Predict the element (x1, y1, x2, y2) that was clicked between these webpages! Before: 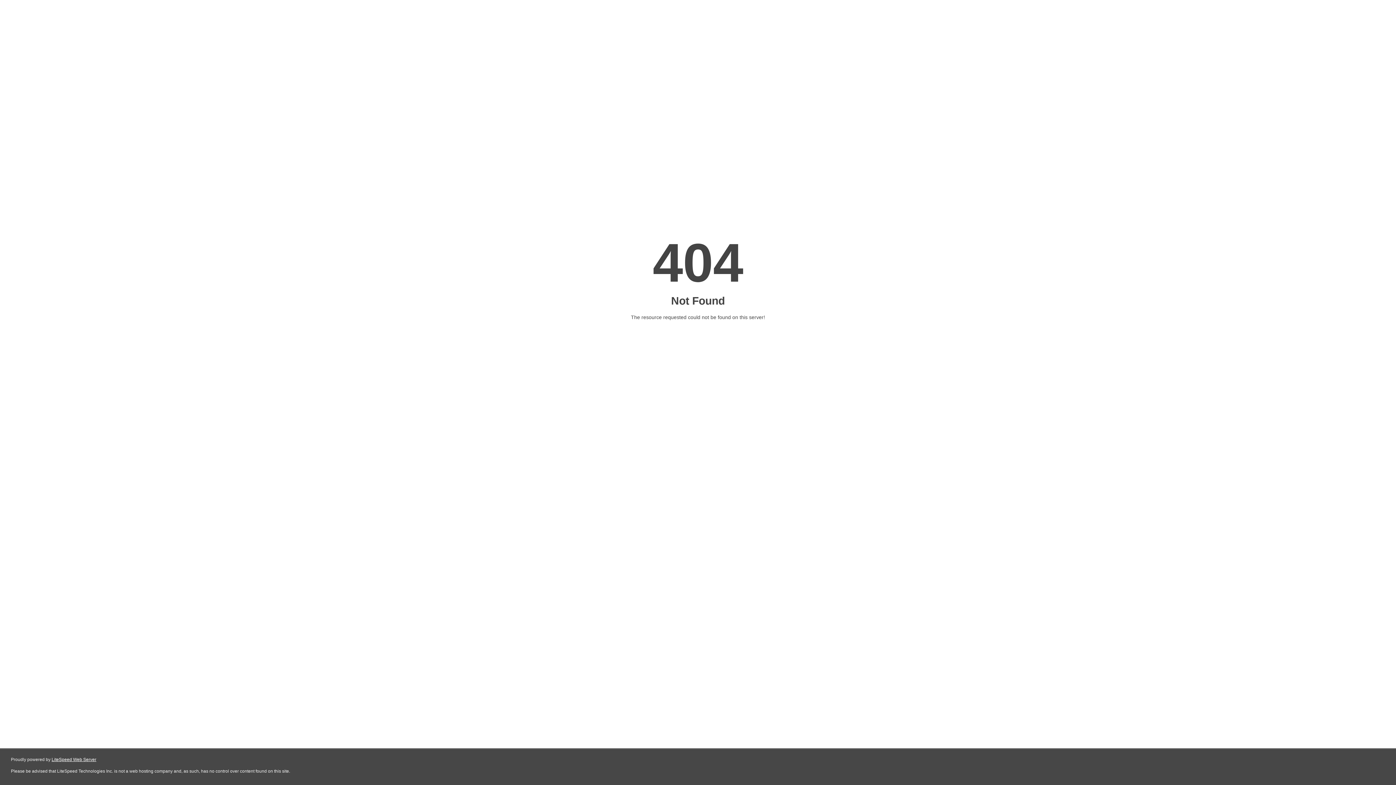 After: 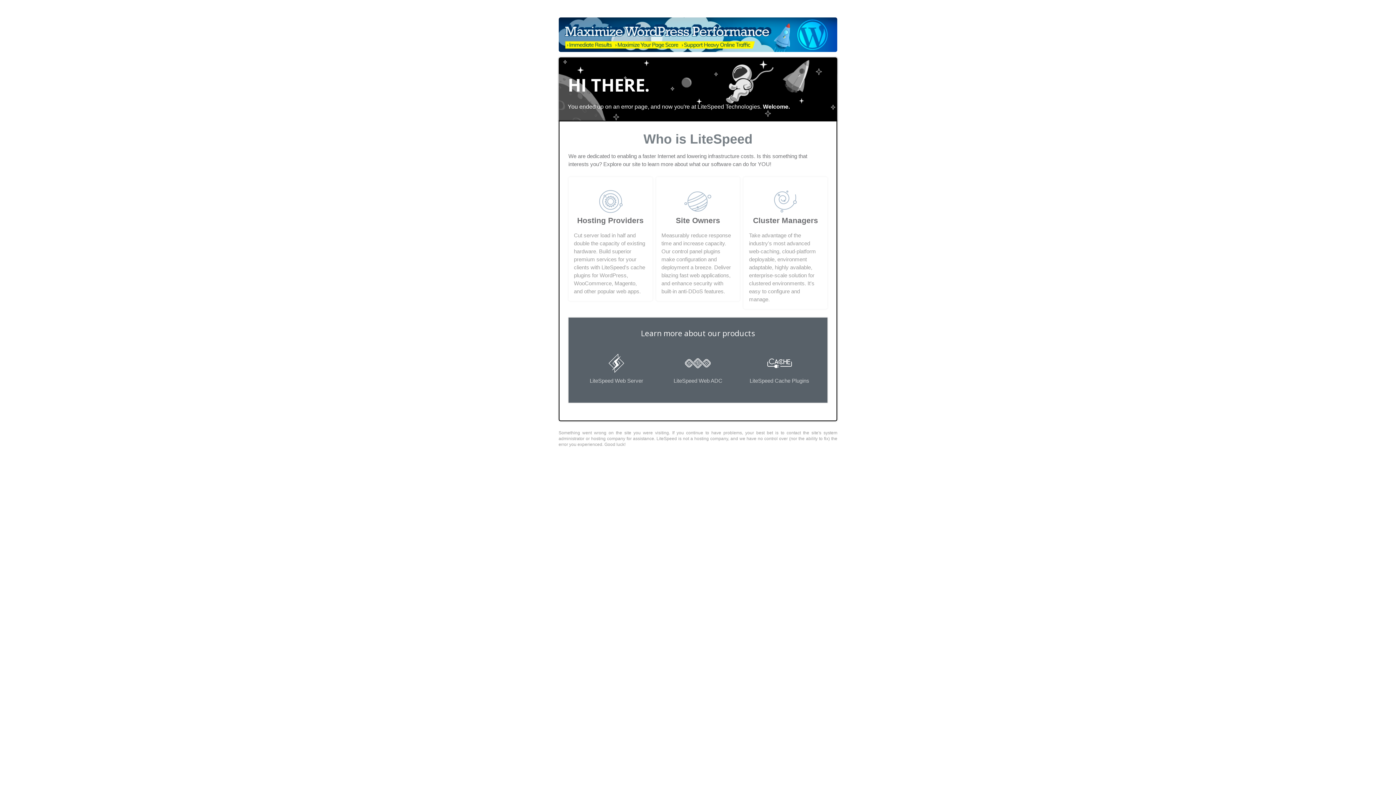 Action: bbox: (51, 757, 96, 762) label: LiteSpeed Web Server